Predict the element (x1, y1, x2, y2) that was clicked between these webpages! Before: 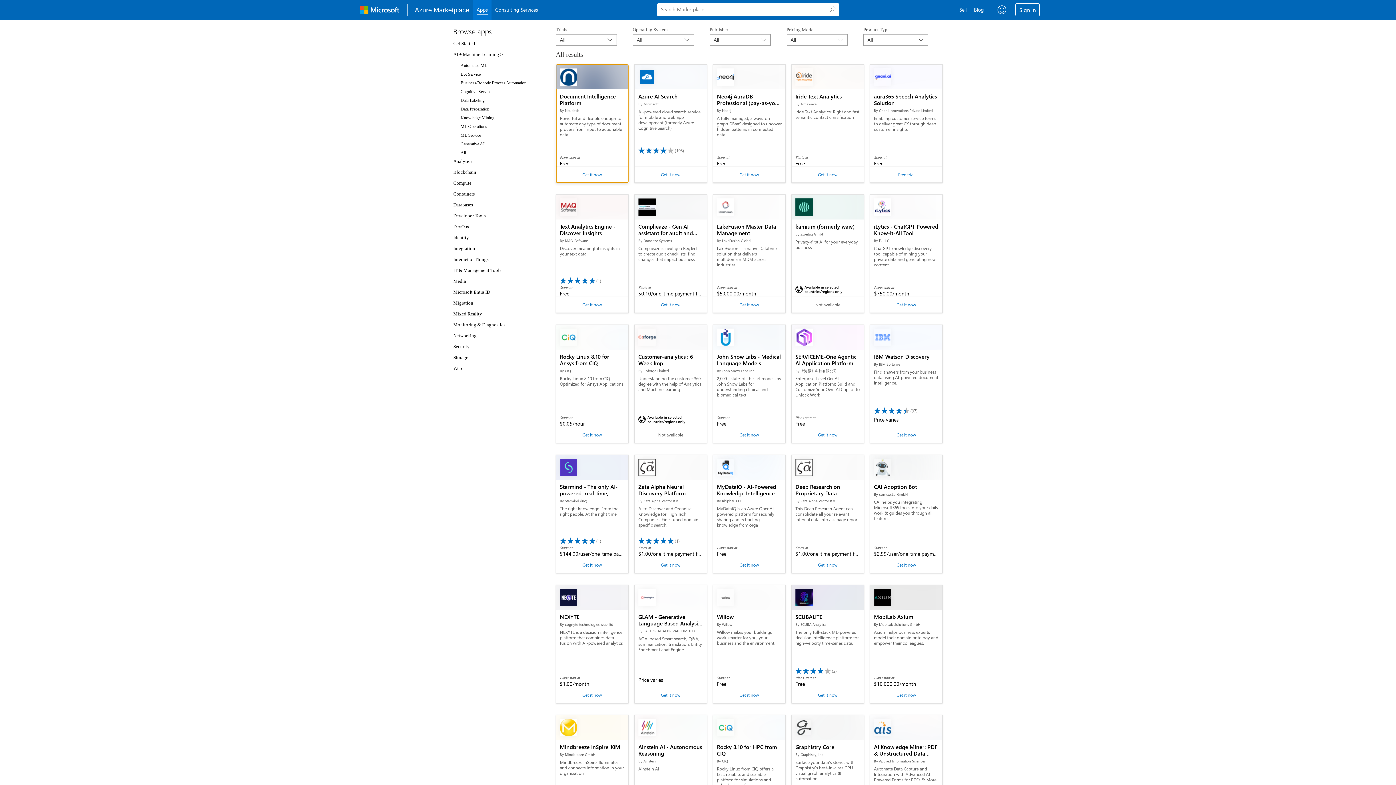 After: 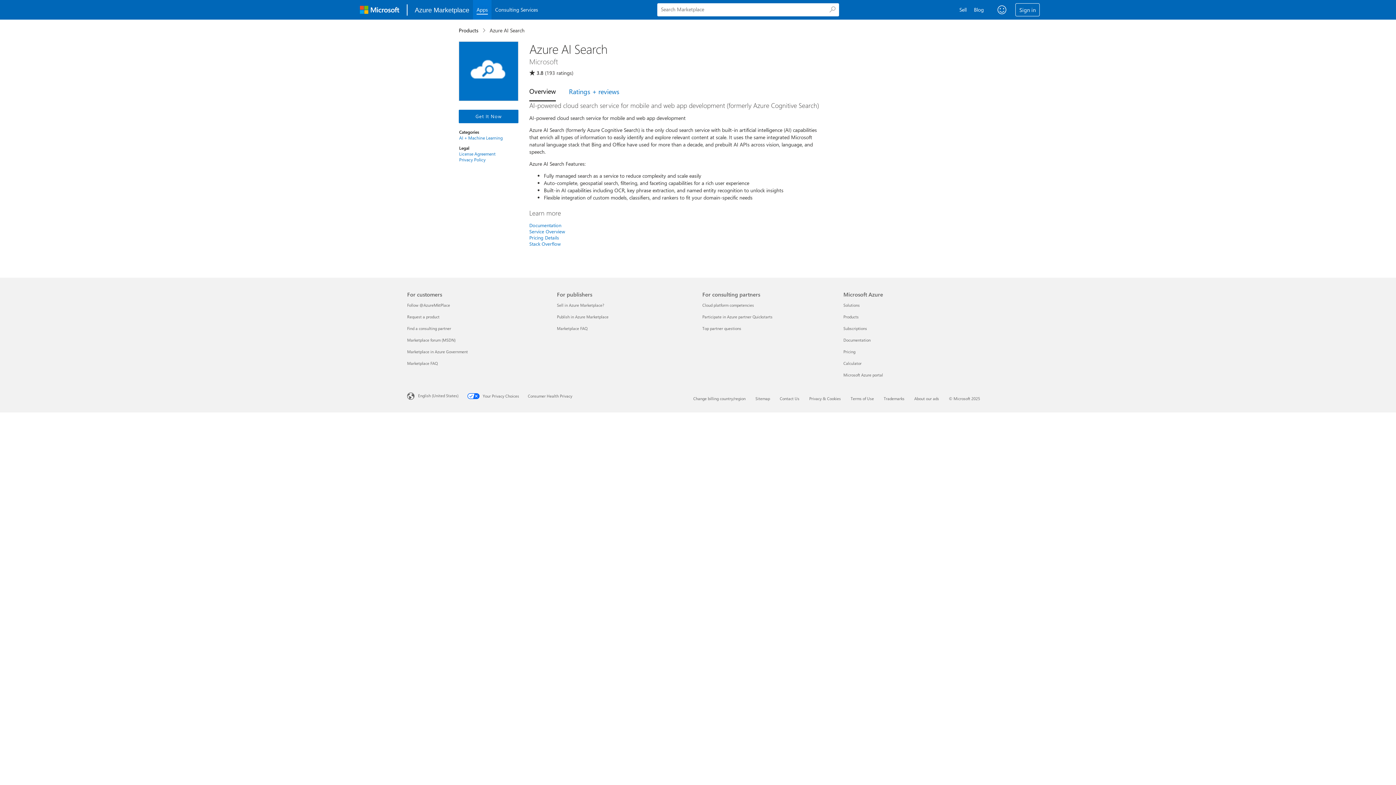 Action: bbox: (634, 64, 706, 89) label: Azure AI Search
By Microsoft
AI-powered cloud search service for mobile and web app development (formerly Azure Cognitive Search)
3.8 out of 5 stars
(193)